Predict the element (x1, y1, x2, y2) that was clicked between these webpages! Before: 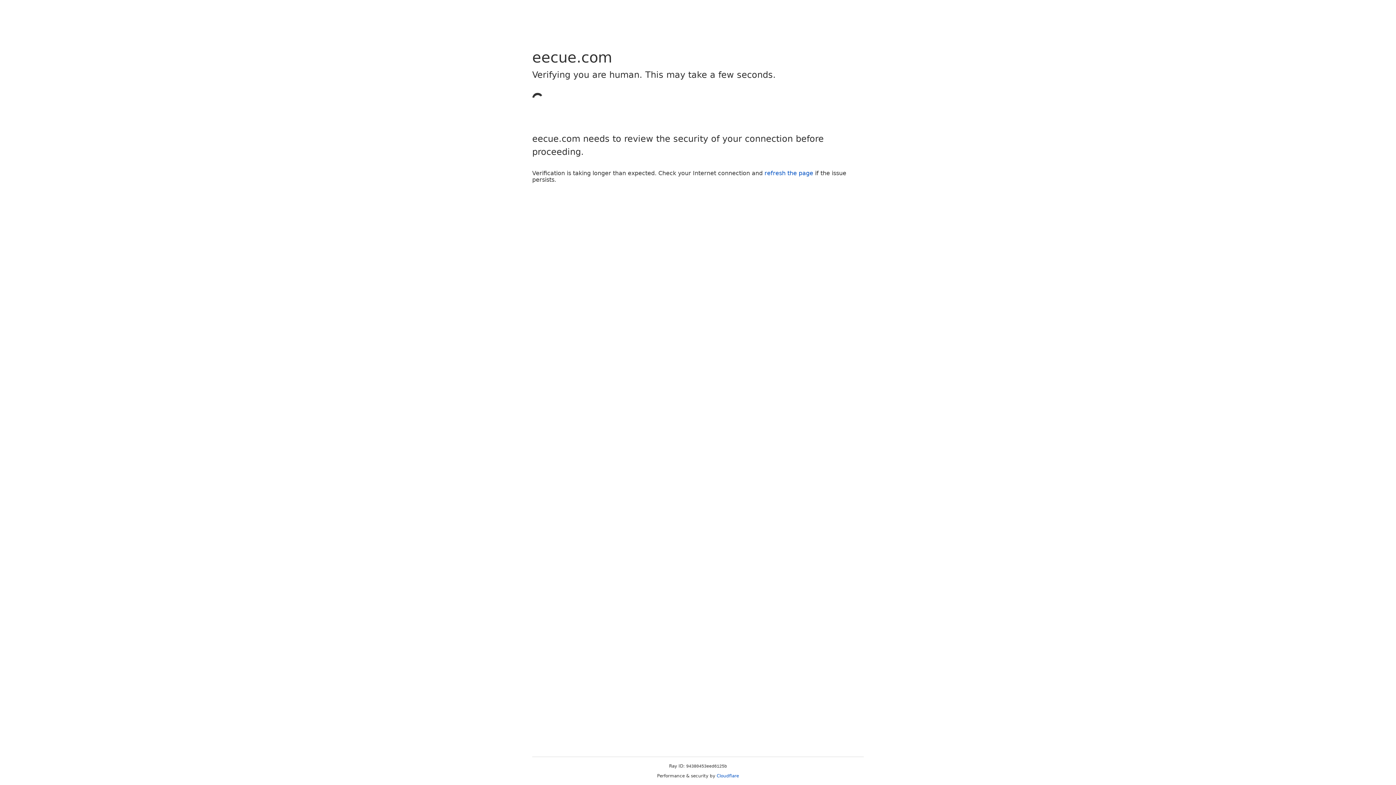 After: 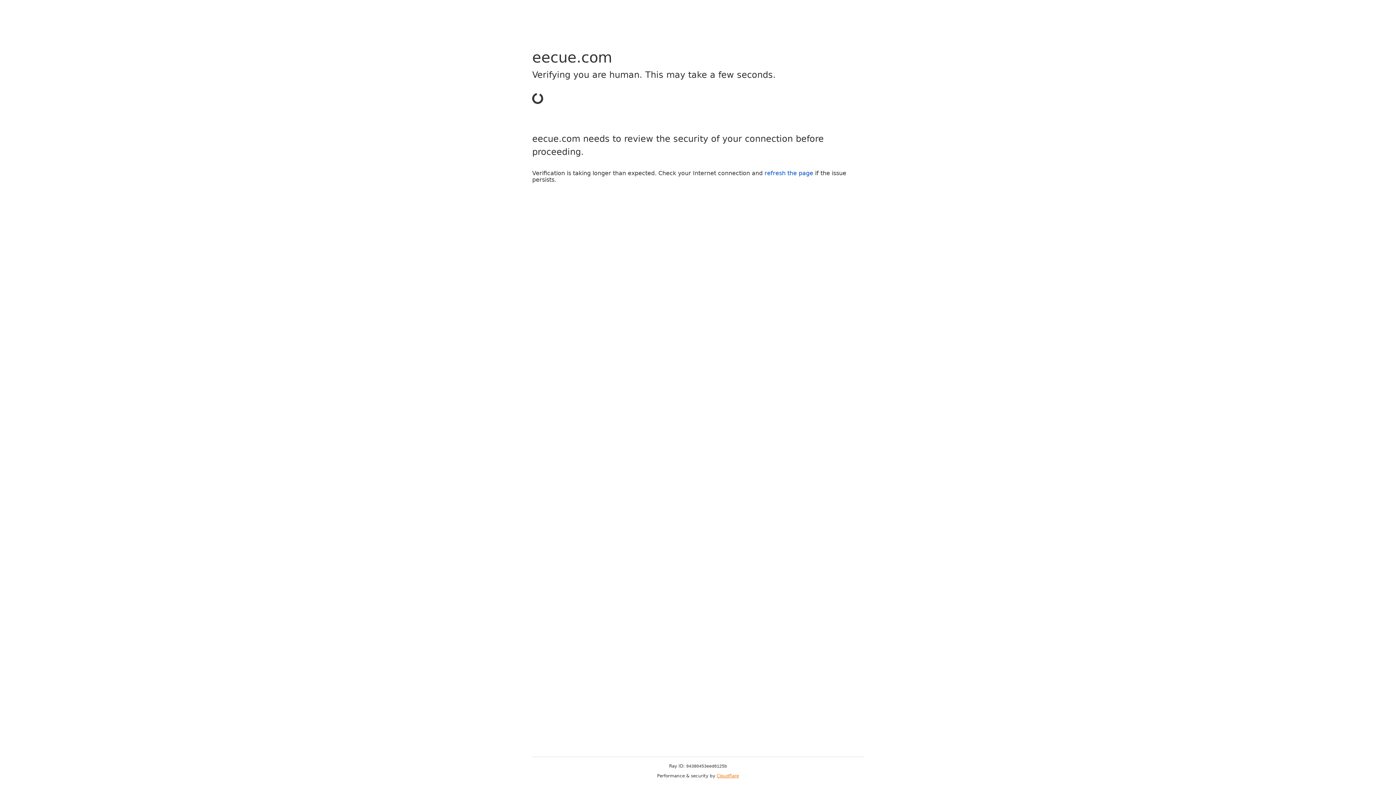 Action: bbox: (716, 773, 739, 778) label: Cloudflare